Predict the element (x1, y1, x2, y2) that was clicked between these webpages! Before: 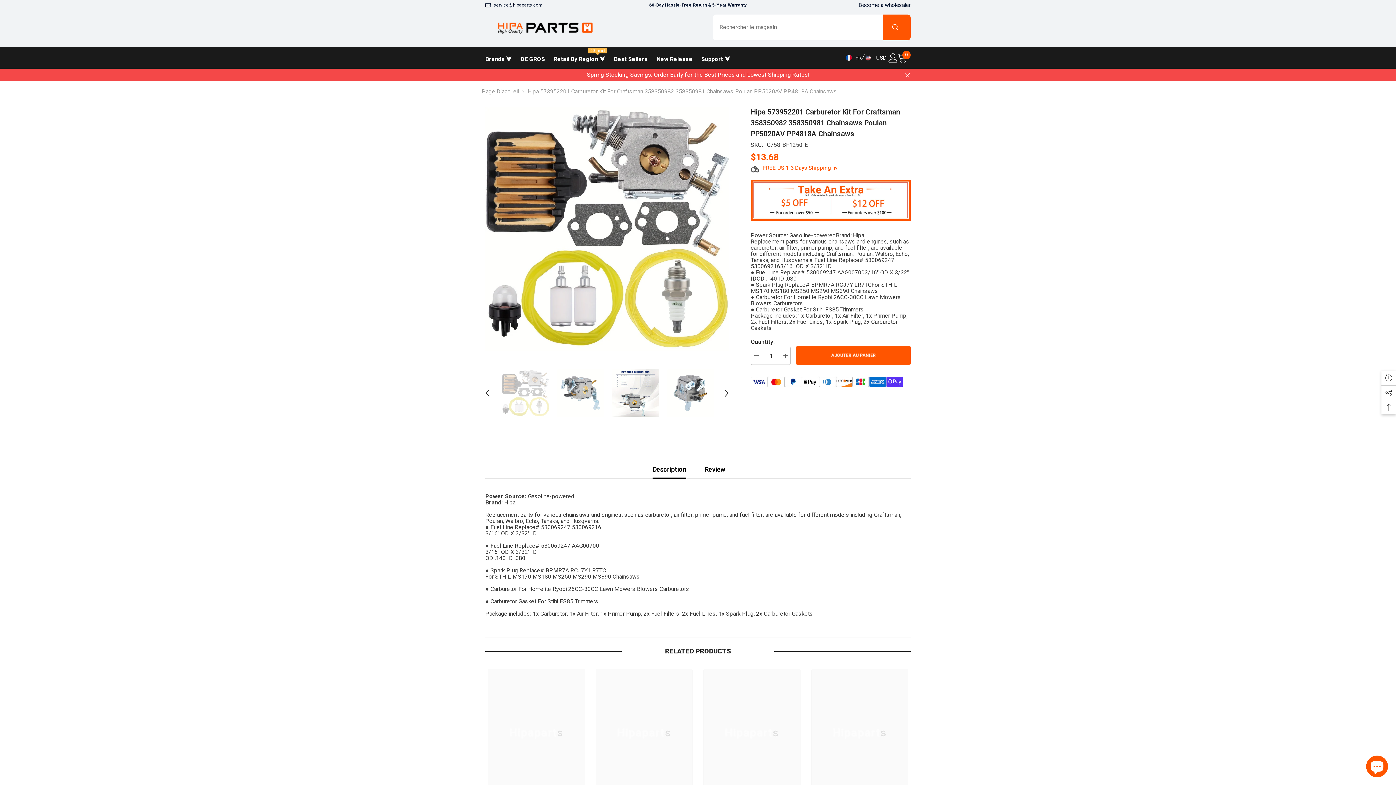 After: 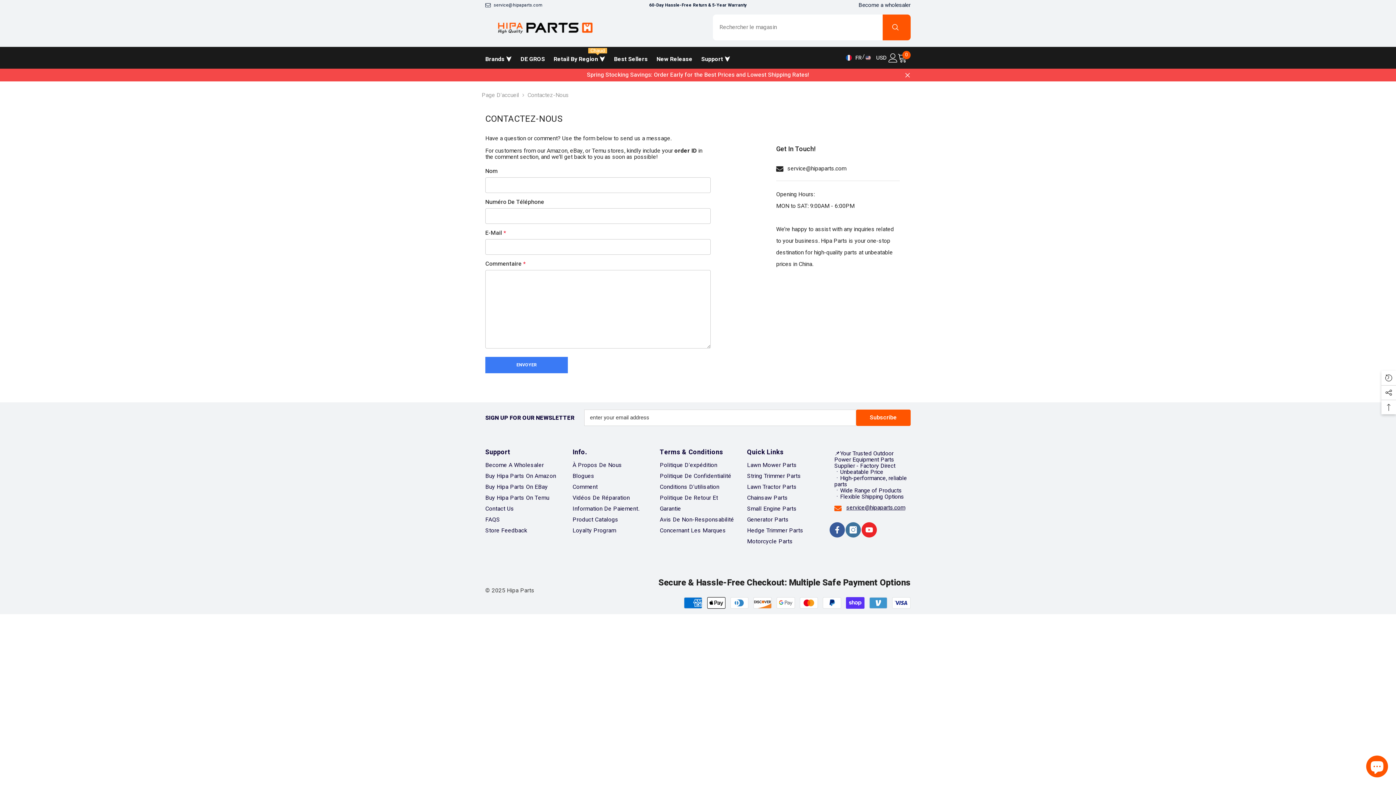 Action: bbox: (697, 54, 734, 68) label: Support ⮟